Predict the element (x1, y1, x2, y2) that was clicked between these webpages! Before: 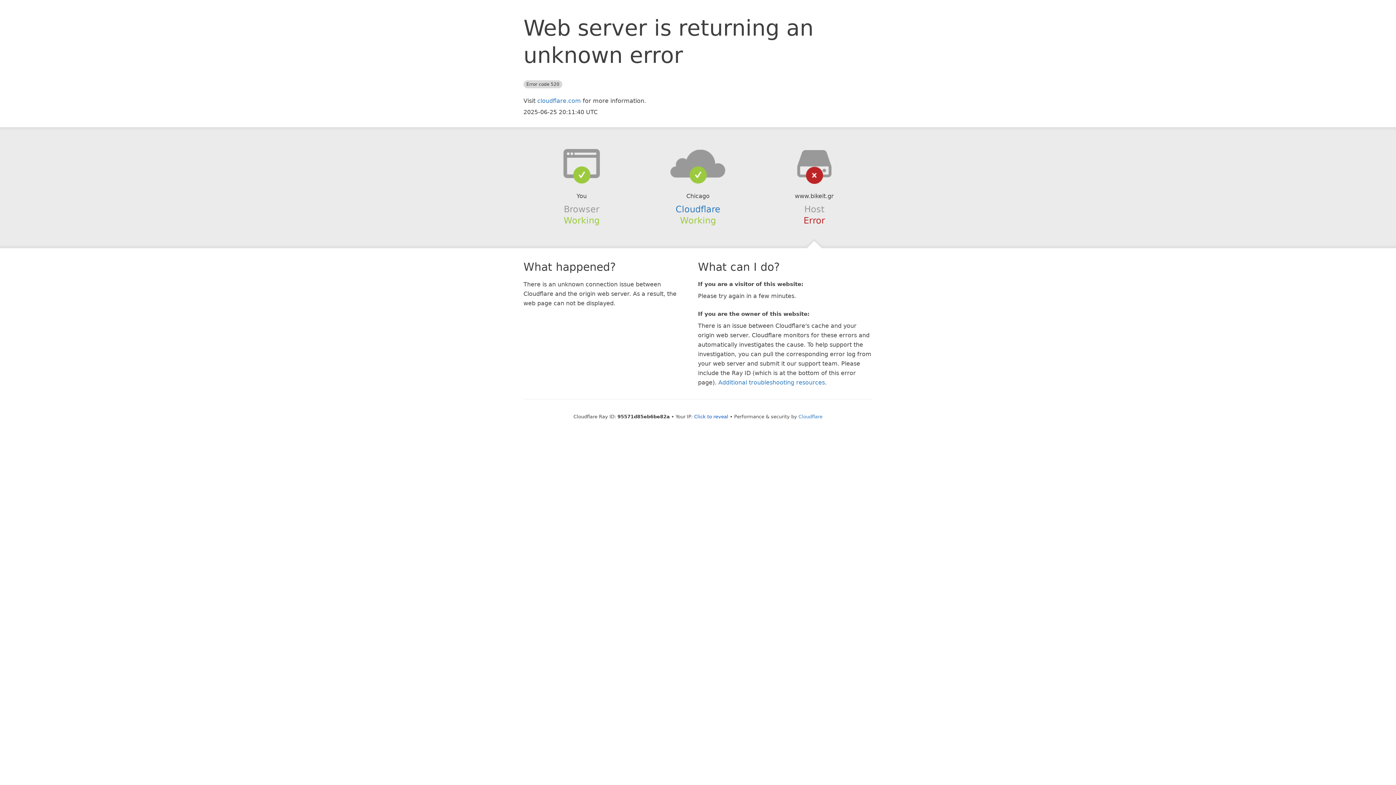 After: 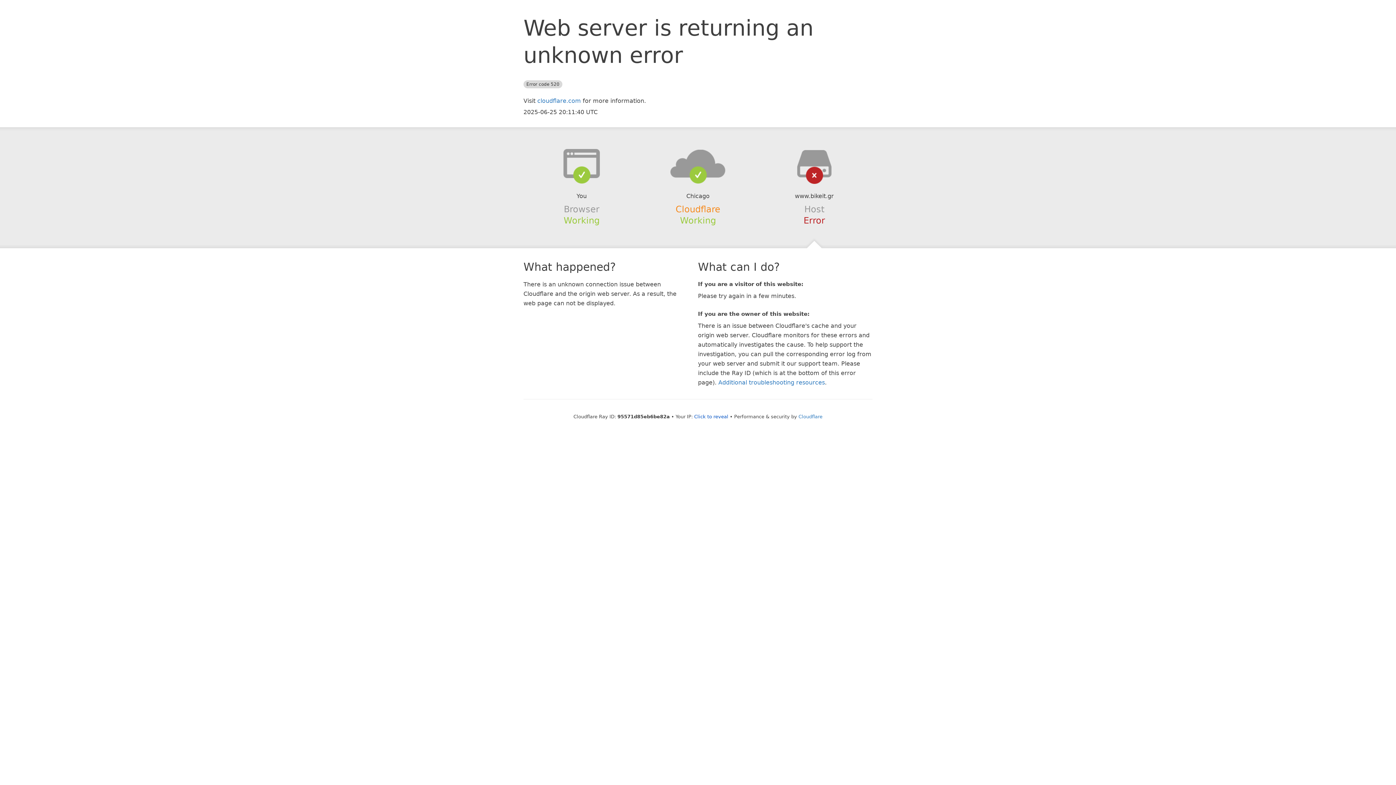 Action: bbox: (675, 204, 720, 214) label: Cloudflare